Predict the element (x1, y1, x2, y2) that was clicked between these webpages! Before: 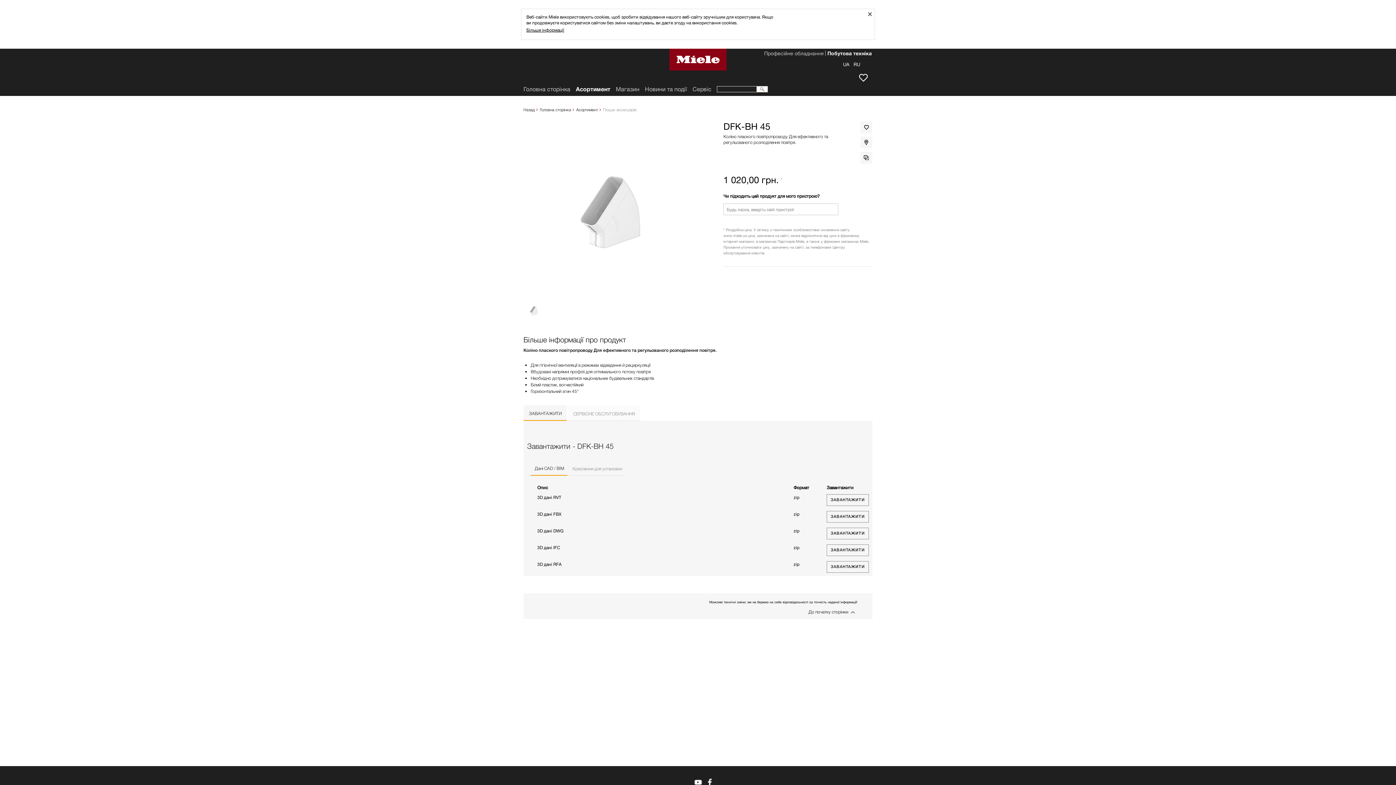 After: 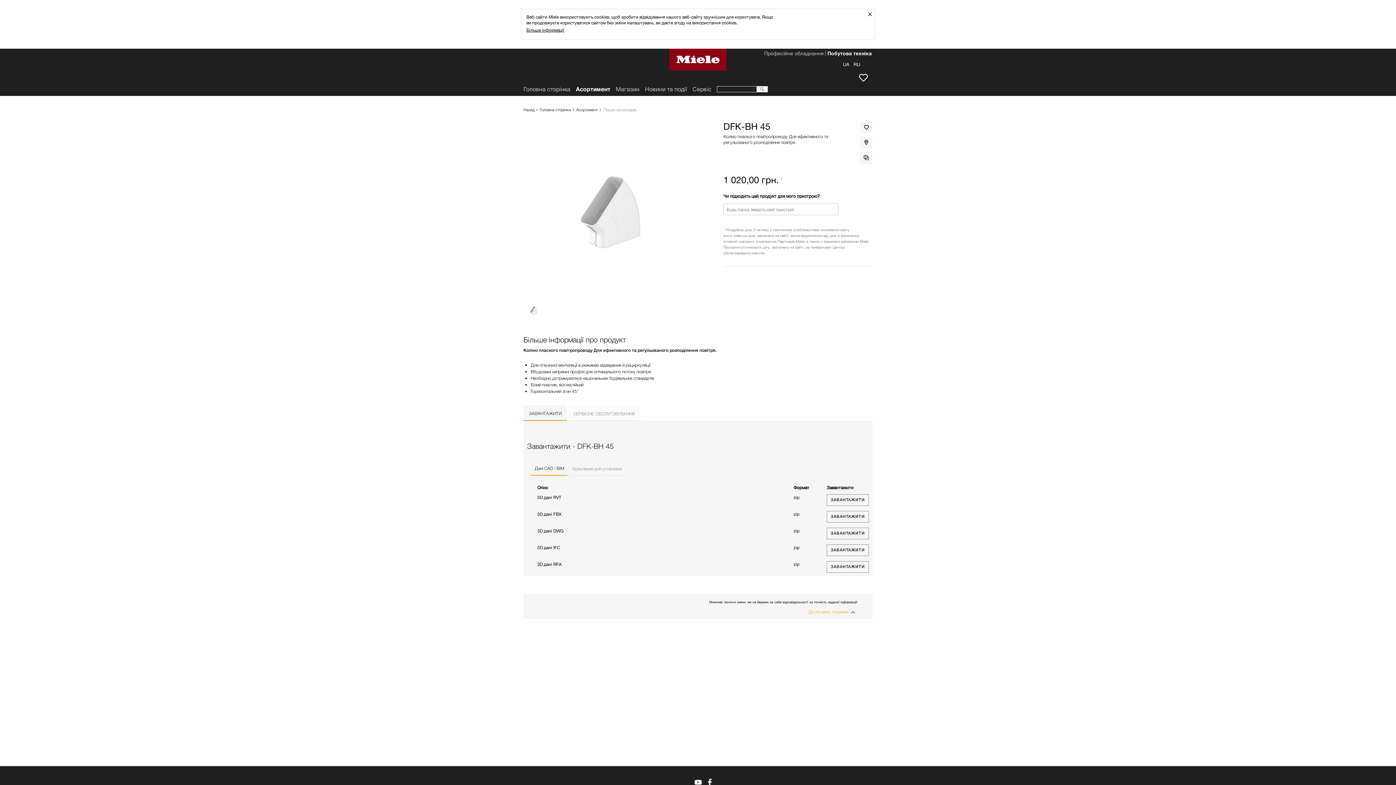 Action: label: До початку сторінки bbox: (808, 609, 848, 614)